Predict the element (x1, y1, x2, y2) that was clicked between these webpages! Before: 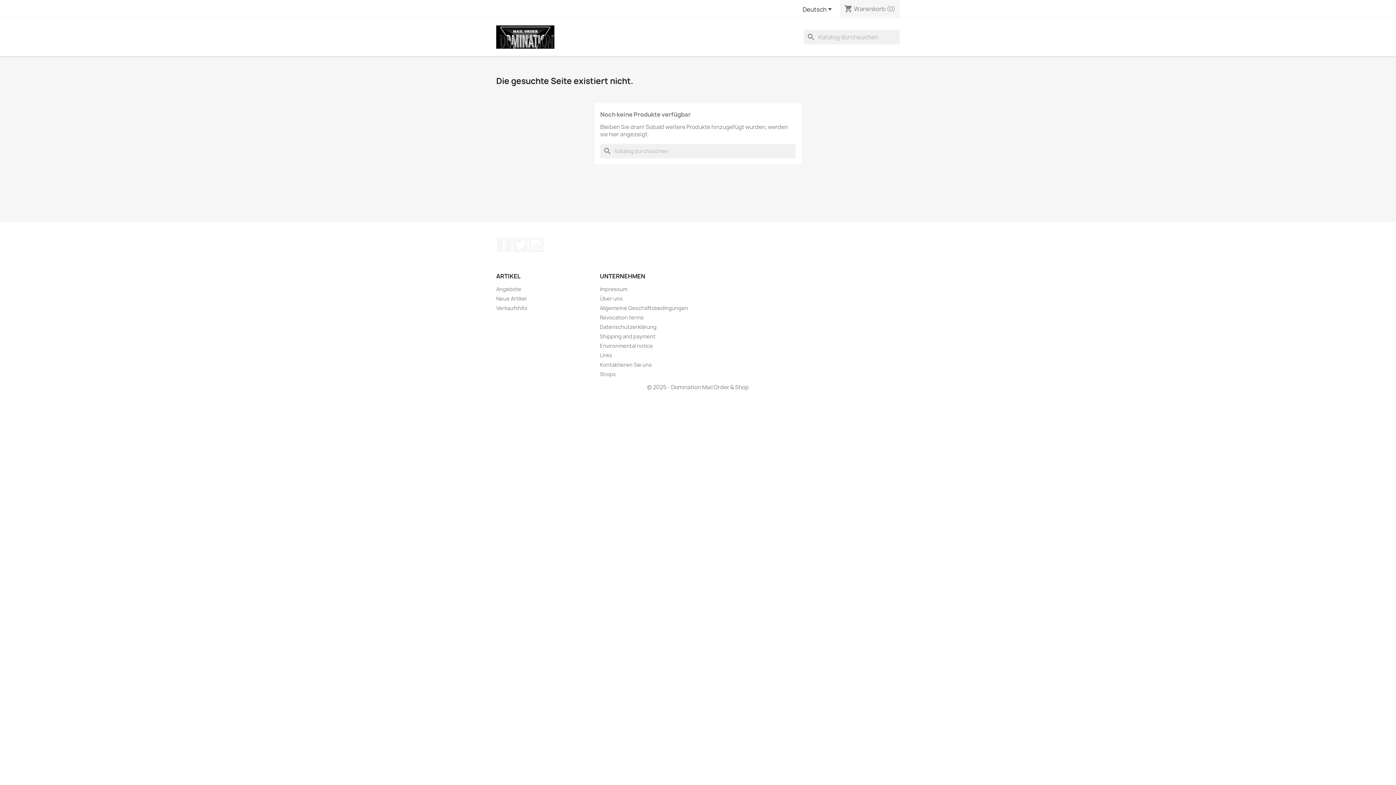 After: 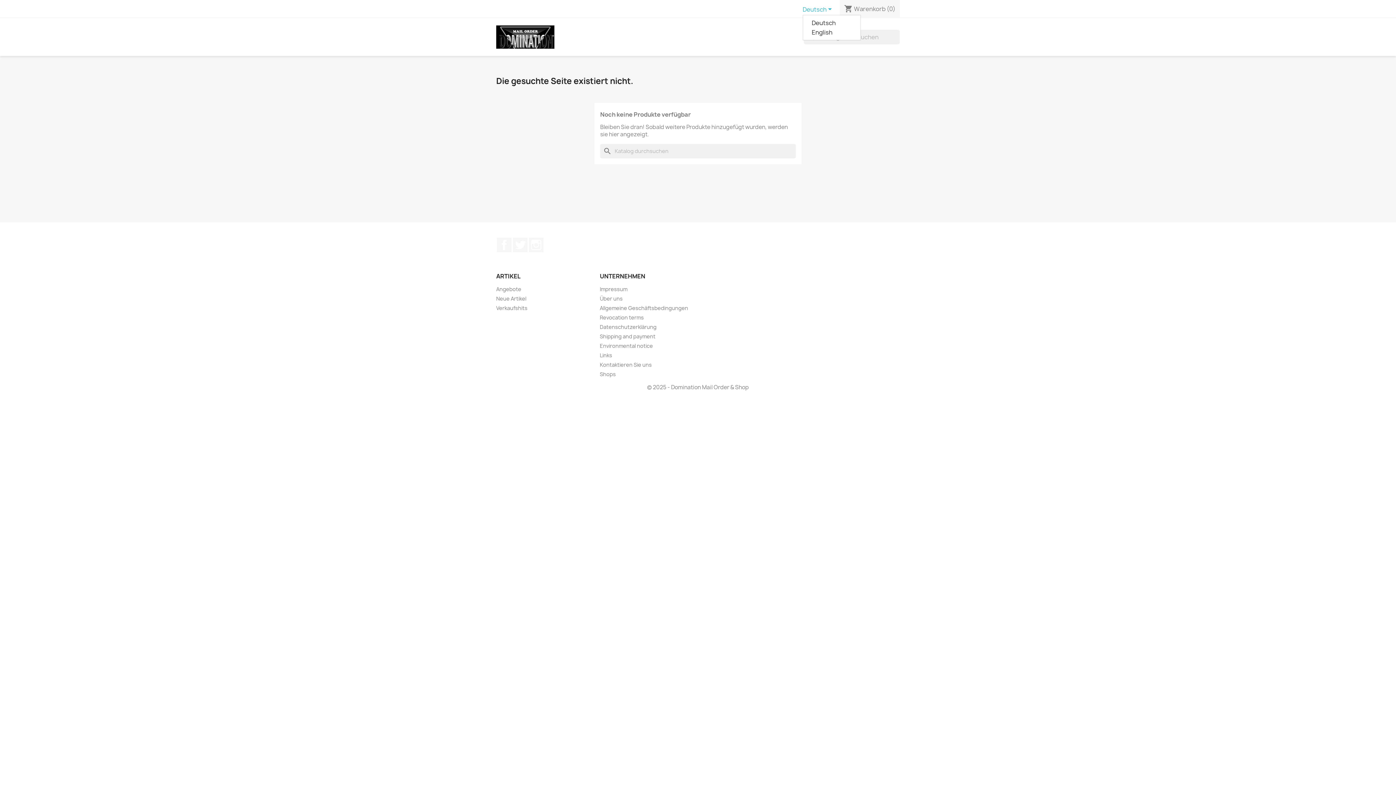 Action: label: Dropdown Sprachen bbox: (802, 5, 834, 14)